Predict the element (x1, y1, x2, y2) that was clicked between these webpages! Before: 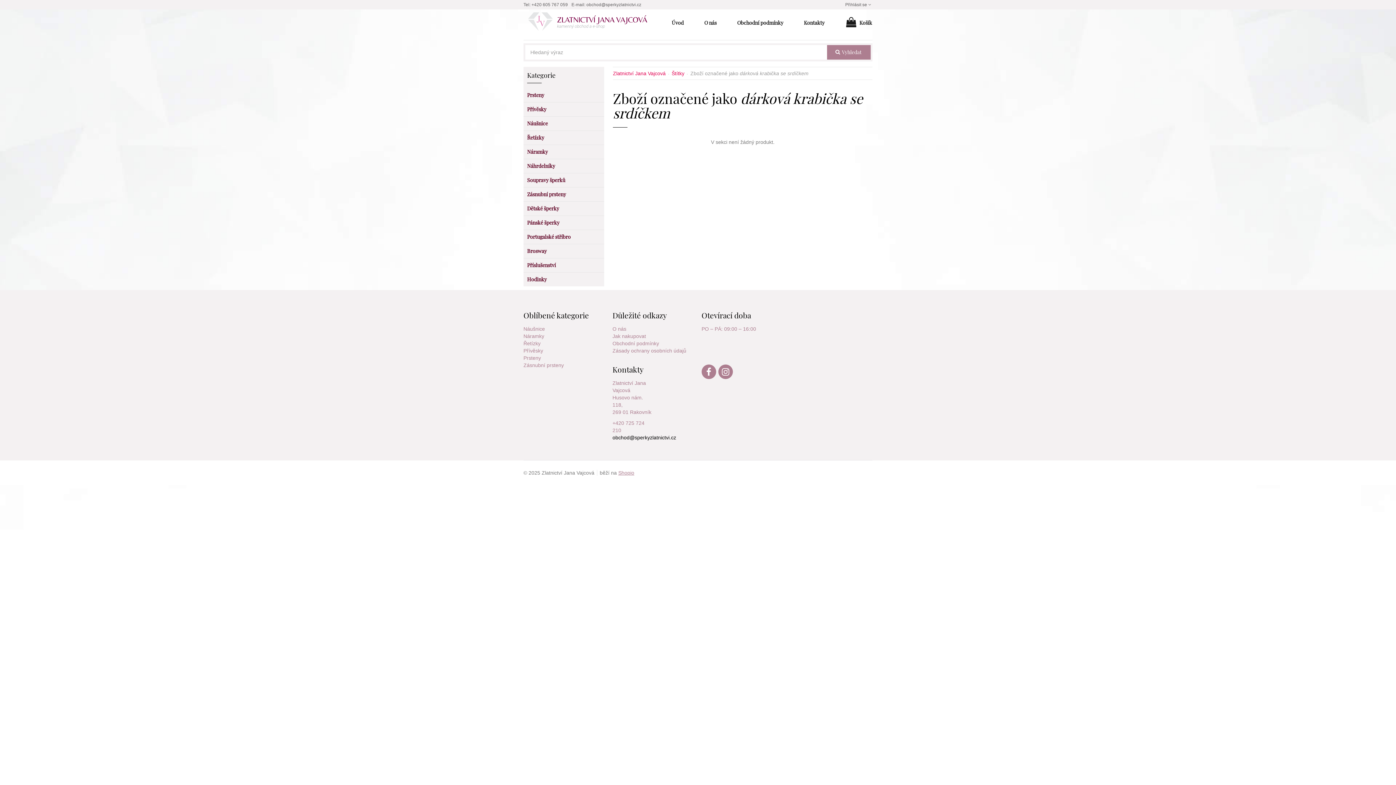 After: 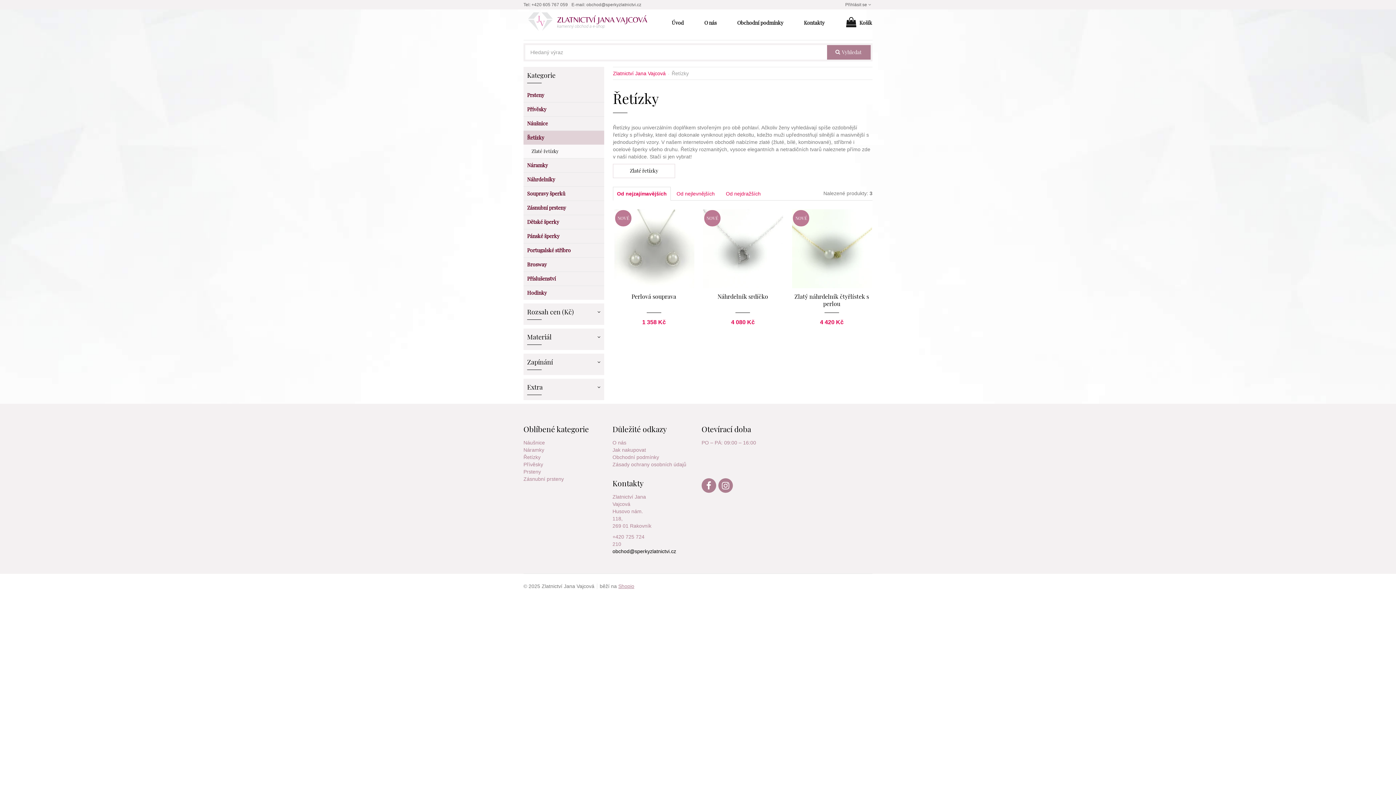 Action: label: Řetízky bbox: (523, 130, 604, 144)